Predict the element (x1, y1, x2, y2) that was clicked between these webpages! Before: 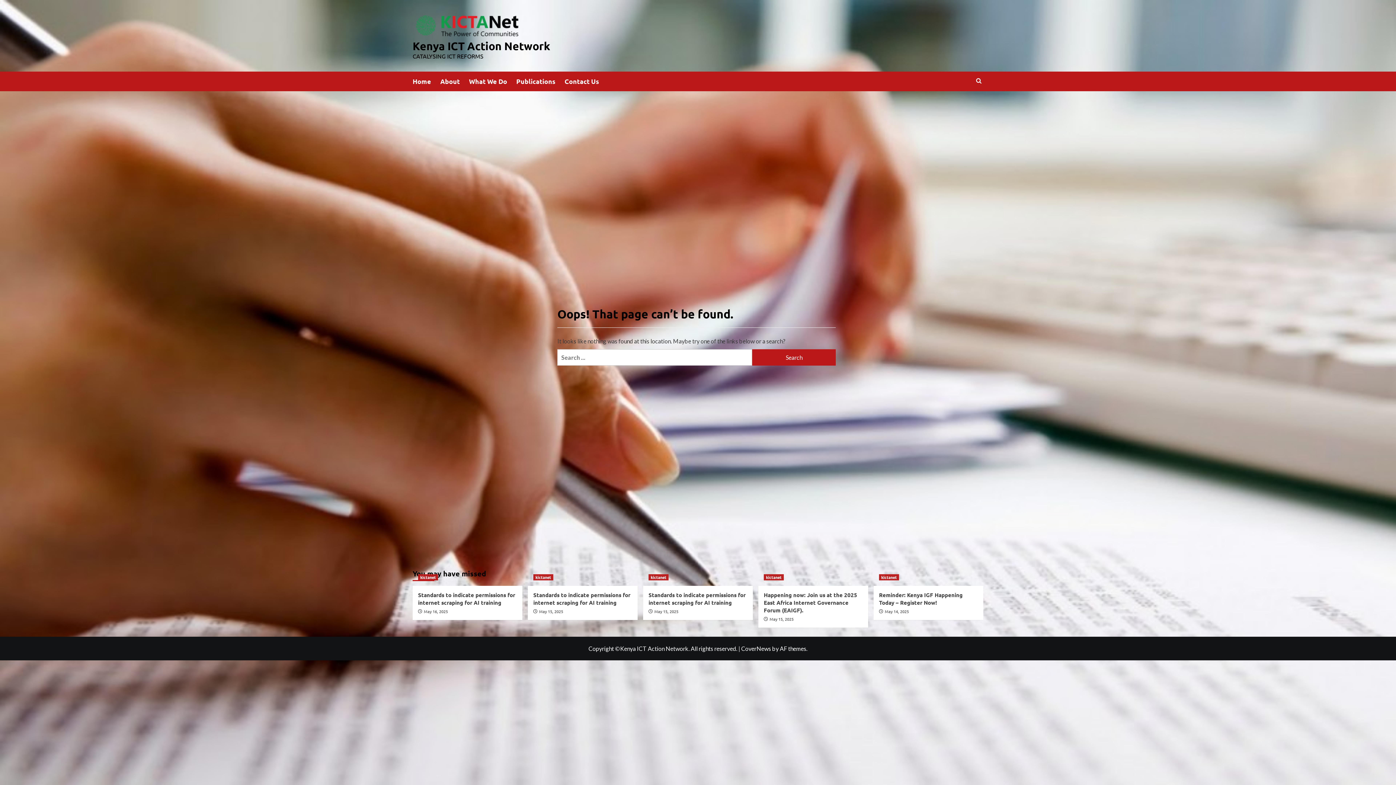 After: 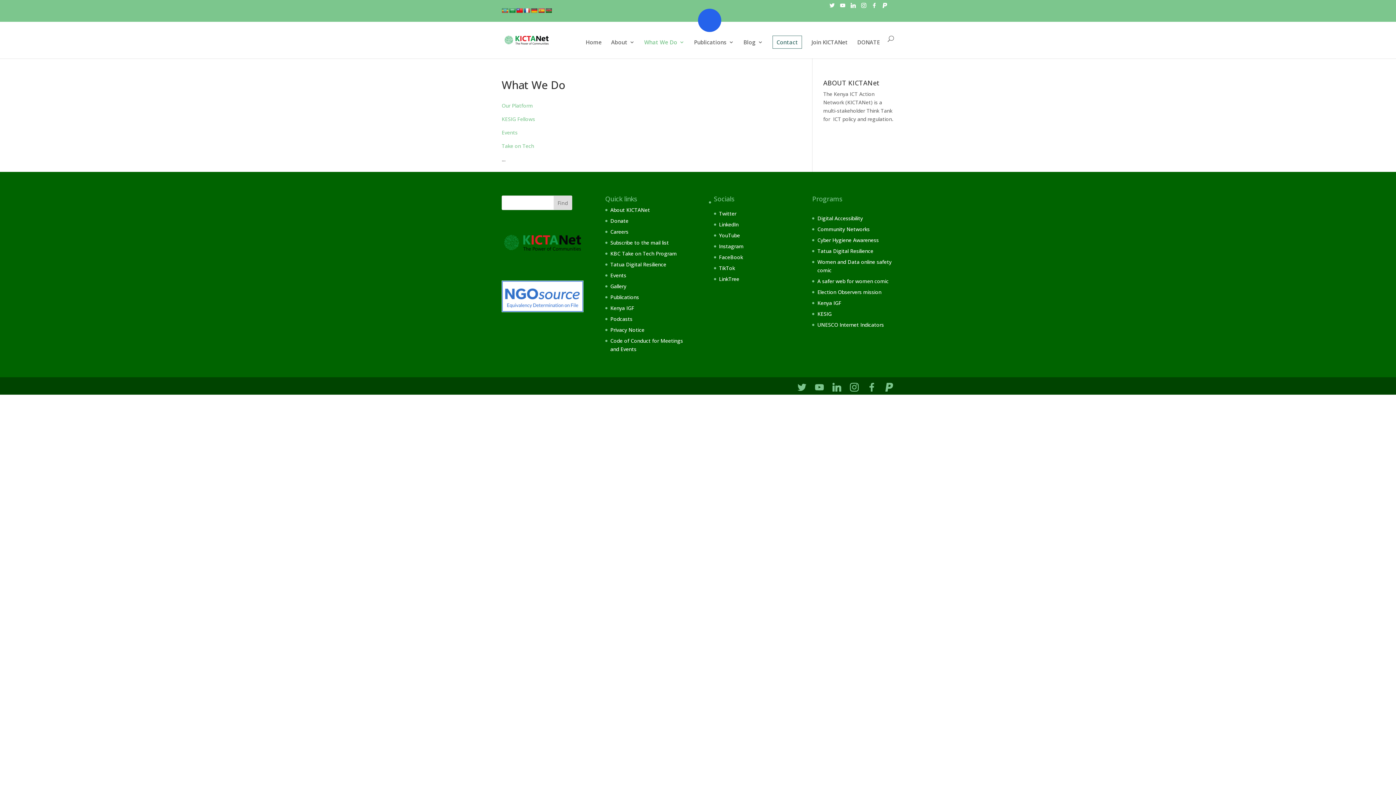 Action: bbox: (469, 71, 516, 91) label: What We Do